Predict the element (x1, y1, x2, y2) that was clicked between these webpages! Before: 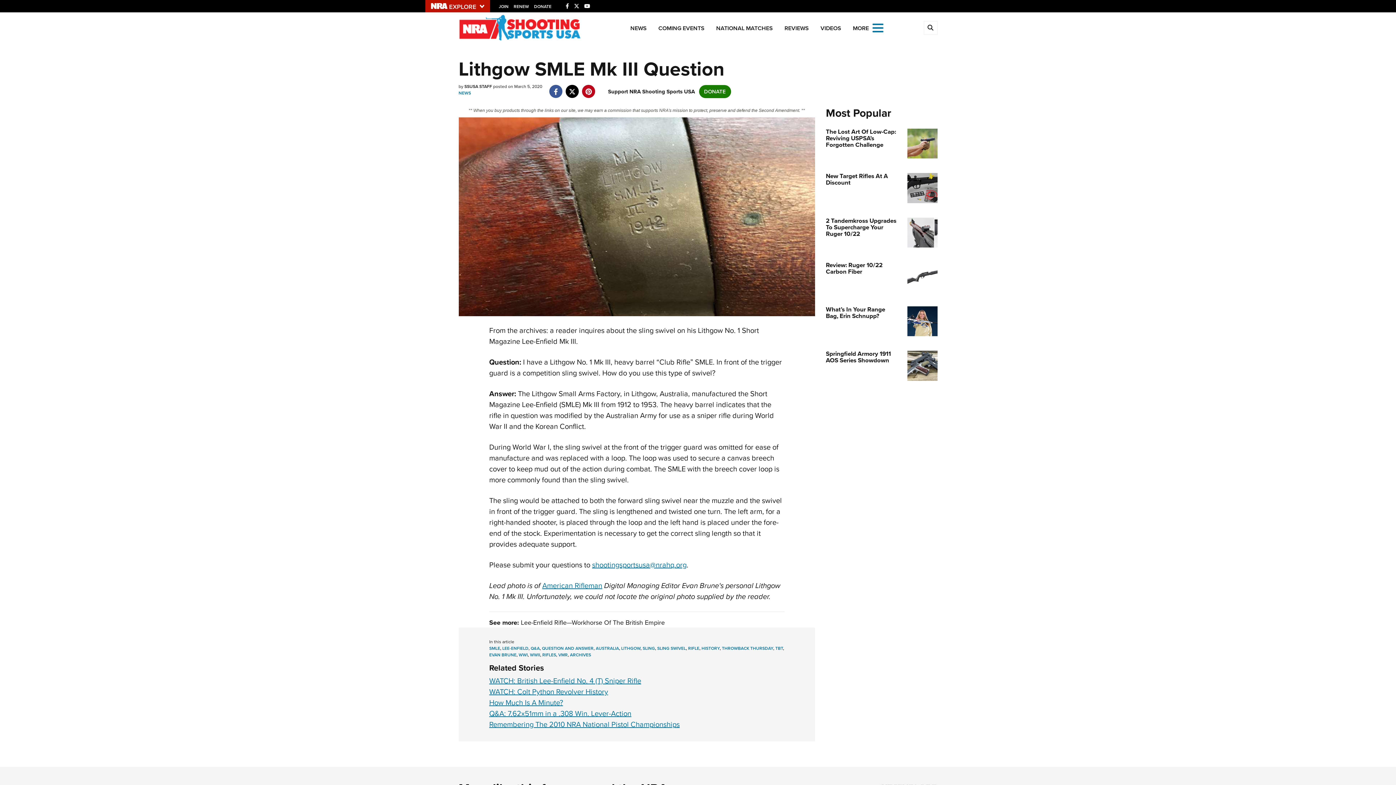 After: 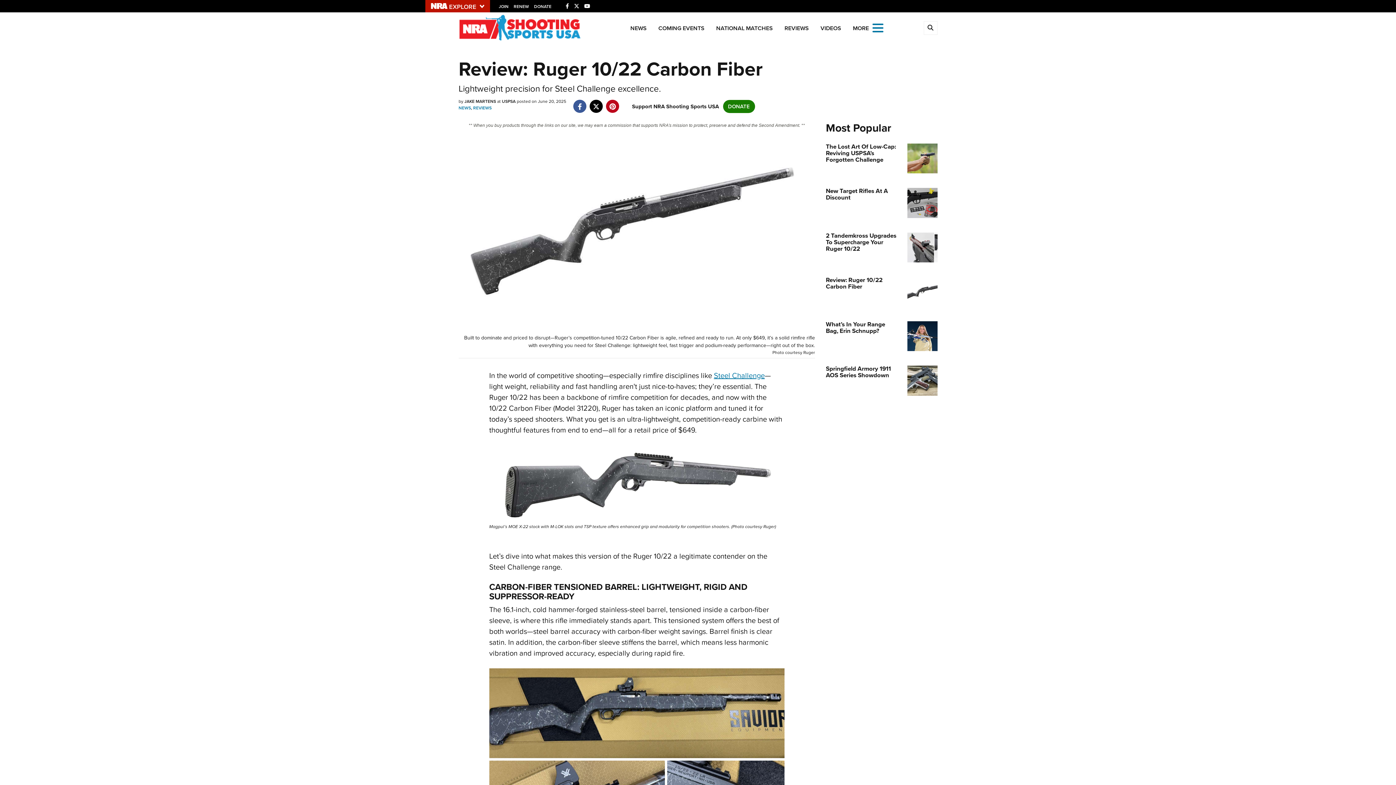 Action: label: Review: Ruger 10/22 Carbon Fiber bbox: (826, 262, 896, 275)